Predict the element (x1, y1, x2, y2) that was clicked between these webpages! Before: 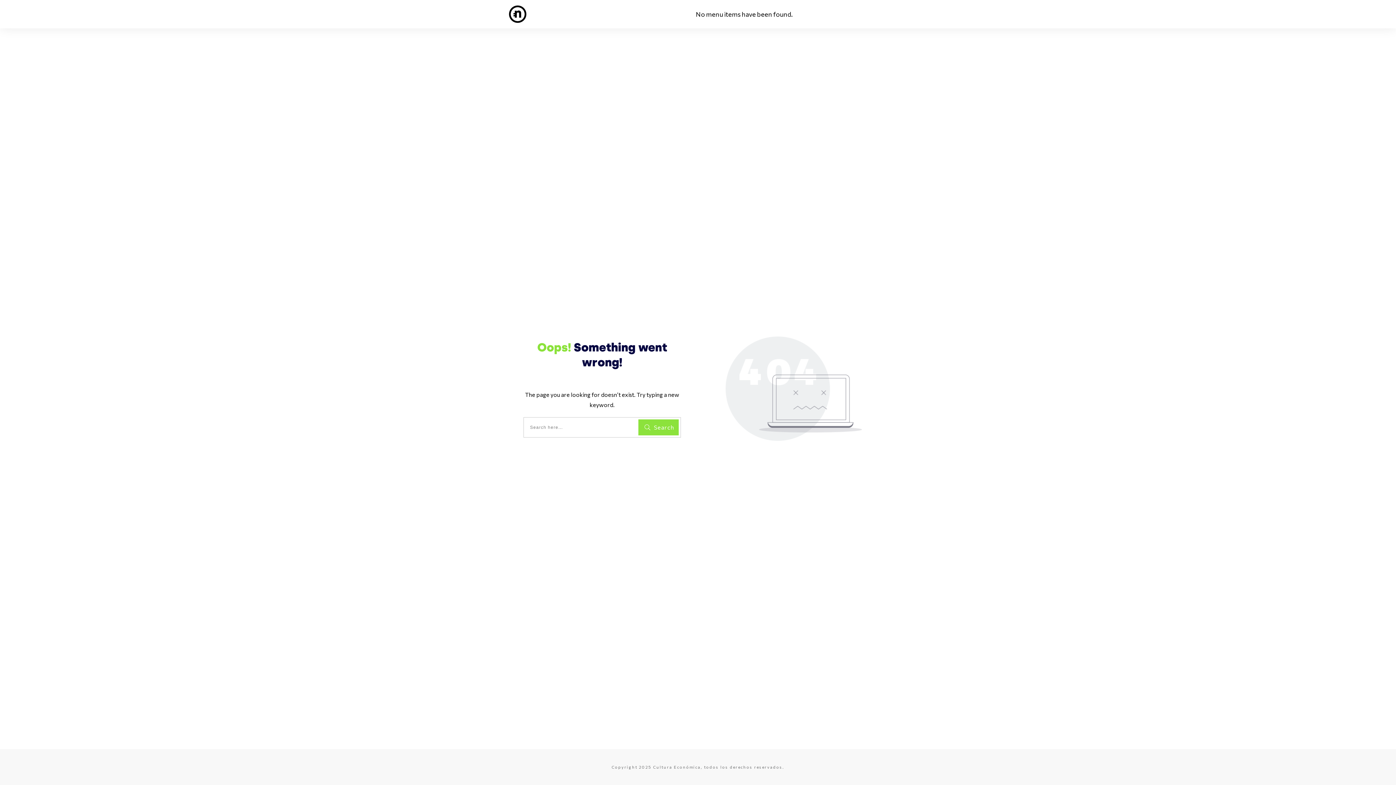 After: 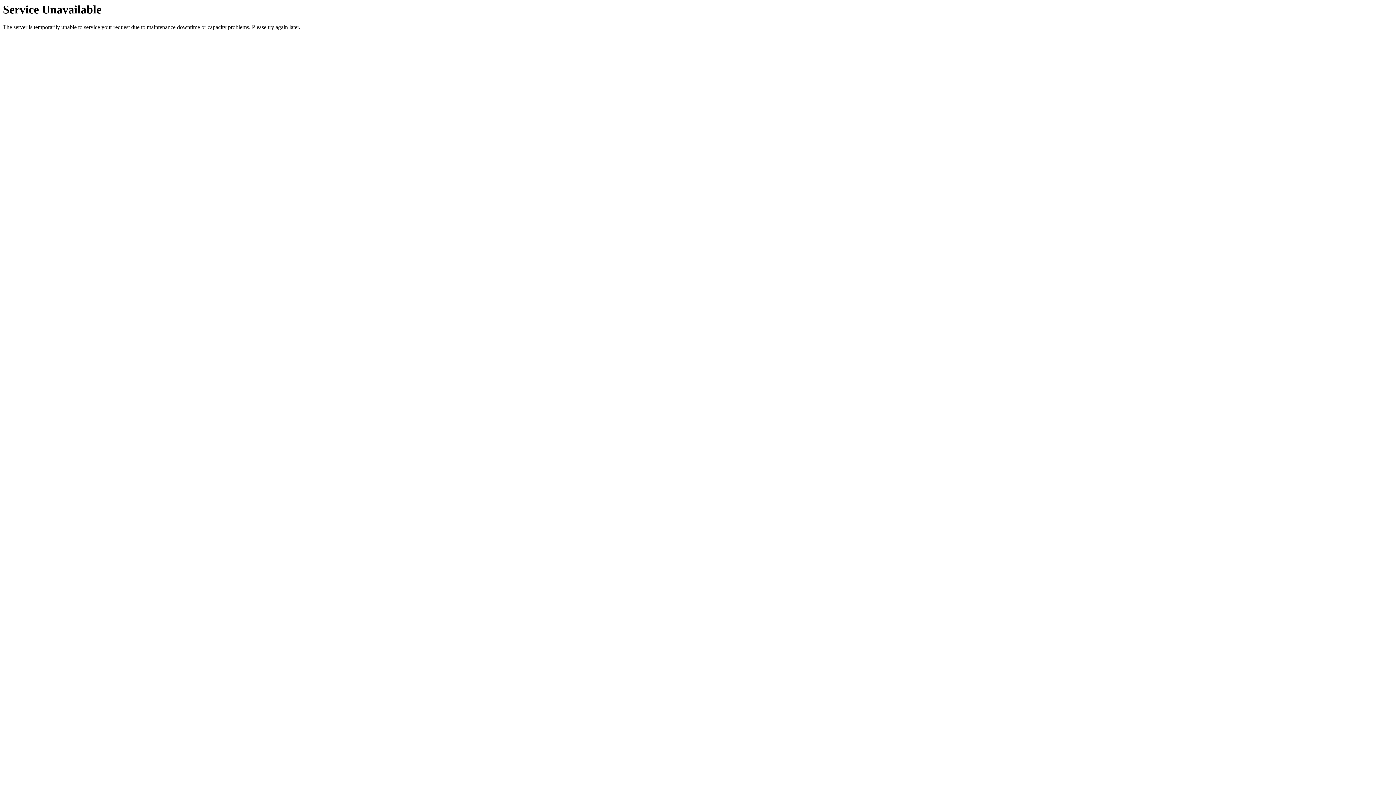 Action: label: Search bbox: (638, 419, 678, 435)